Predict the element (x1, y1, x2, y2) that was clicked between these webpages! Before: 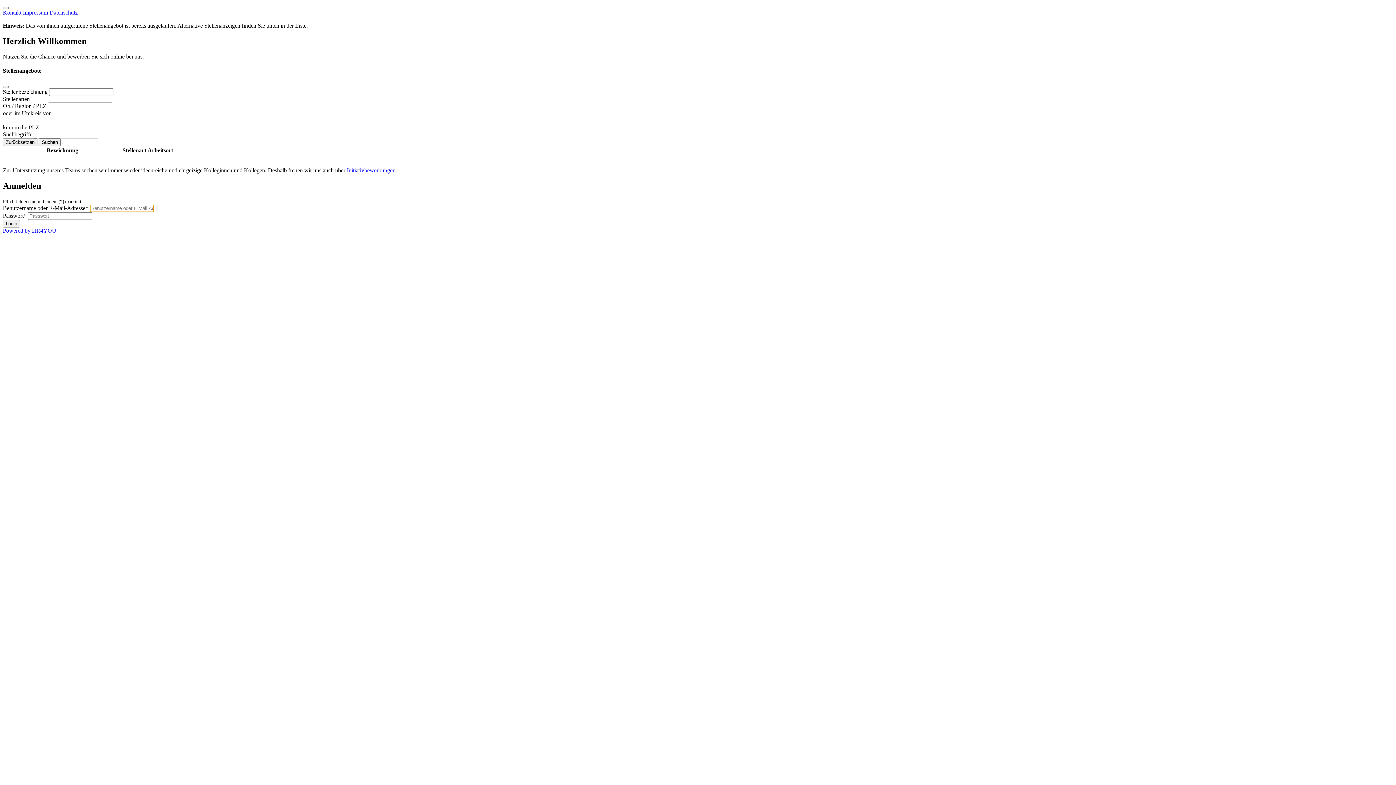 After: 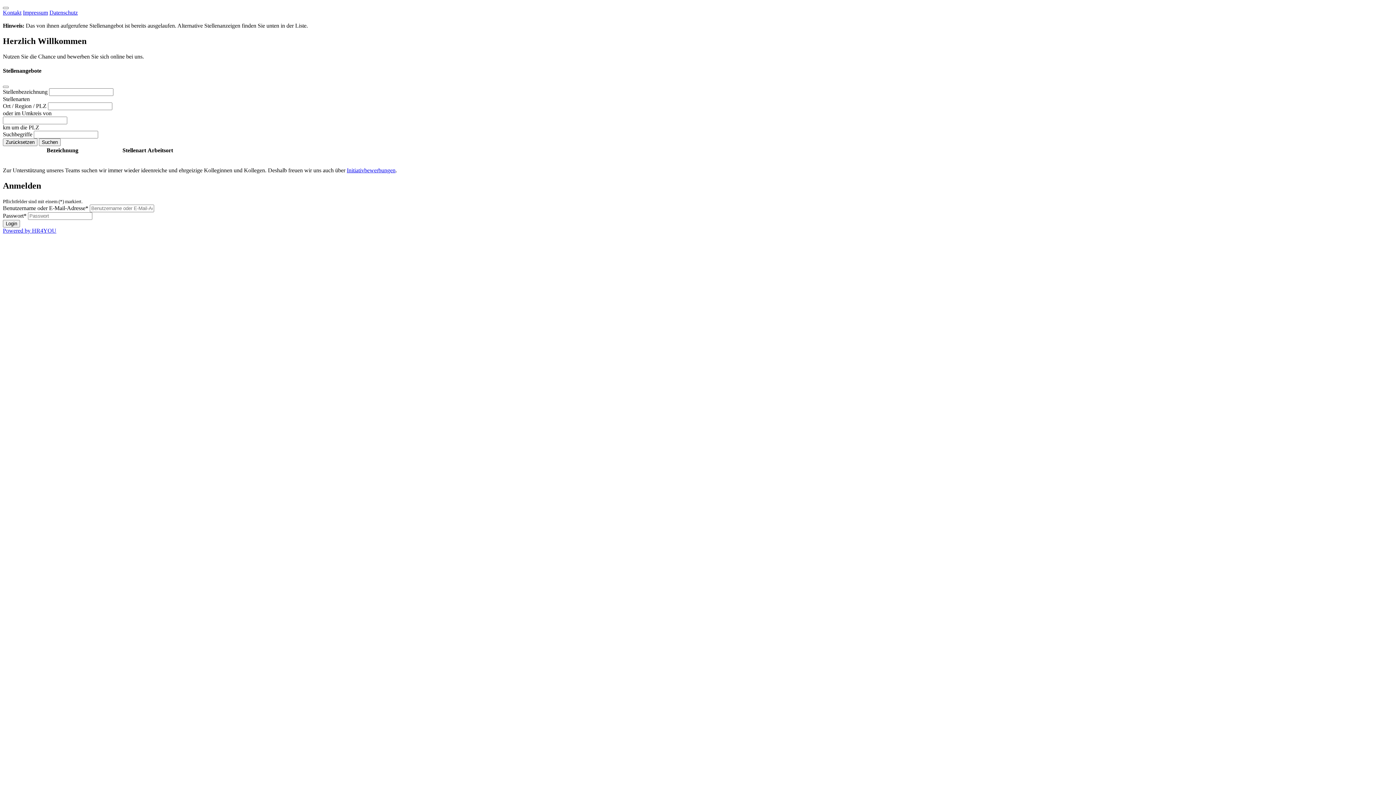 Action: label: Initiativbewerbungen bbox: (346, 167, 395, 173)